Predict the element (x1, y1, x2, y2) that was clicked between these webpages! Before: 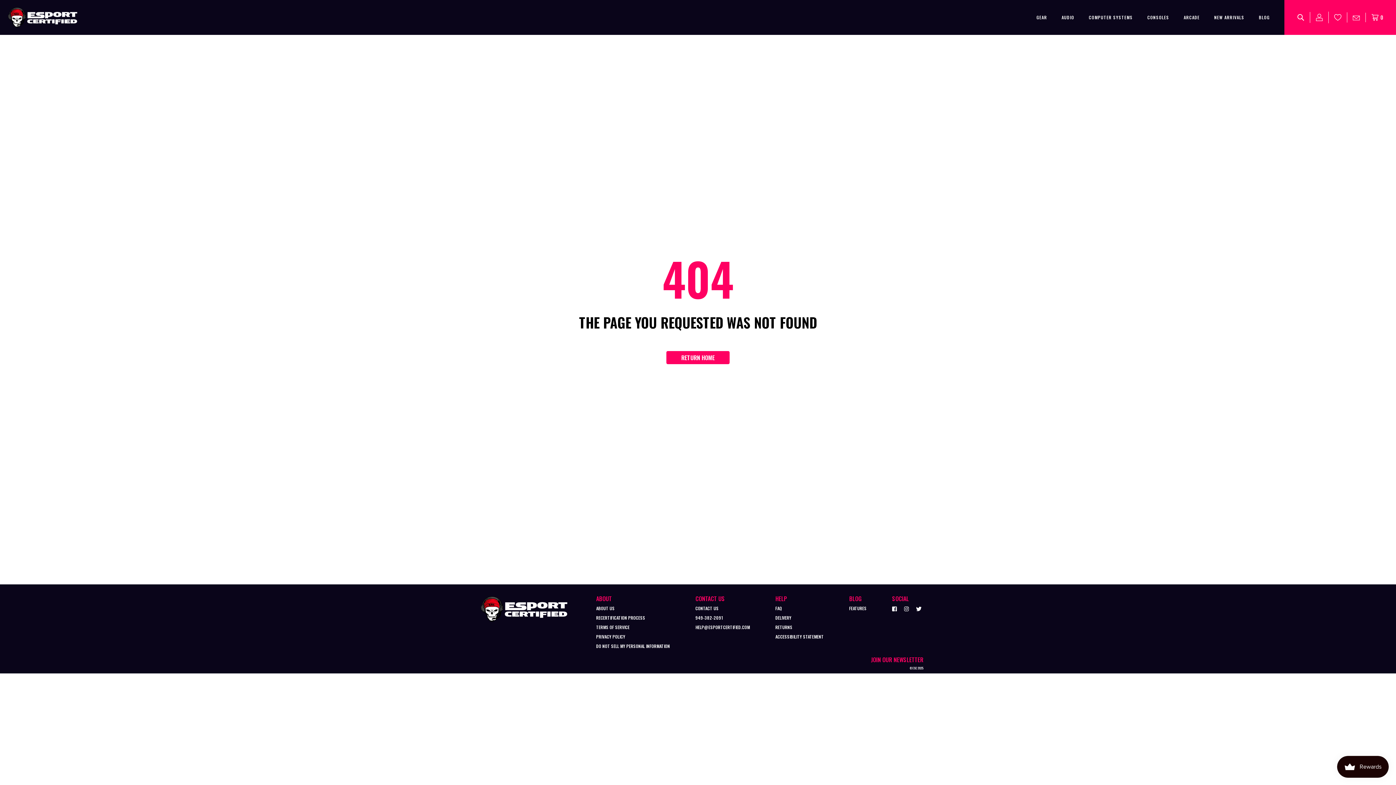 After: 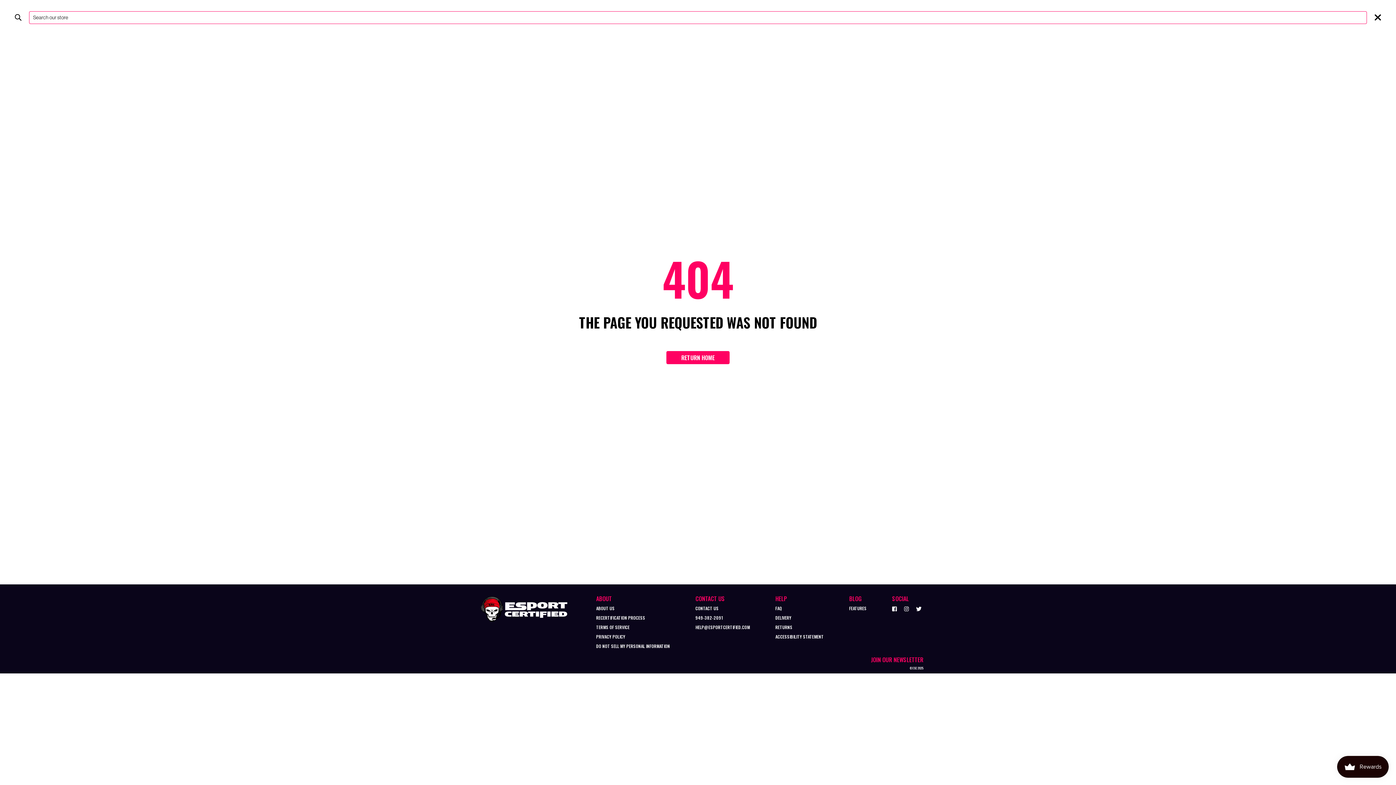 Action: label: Search bbox: (1292, 12, 1310, 22)